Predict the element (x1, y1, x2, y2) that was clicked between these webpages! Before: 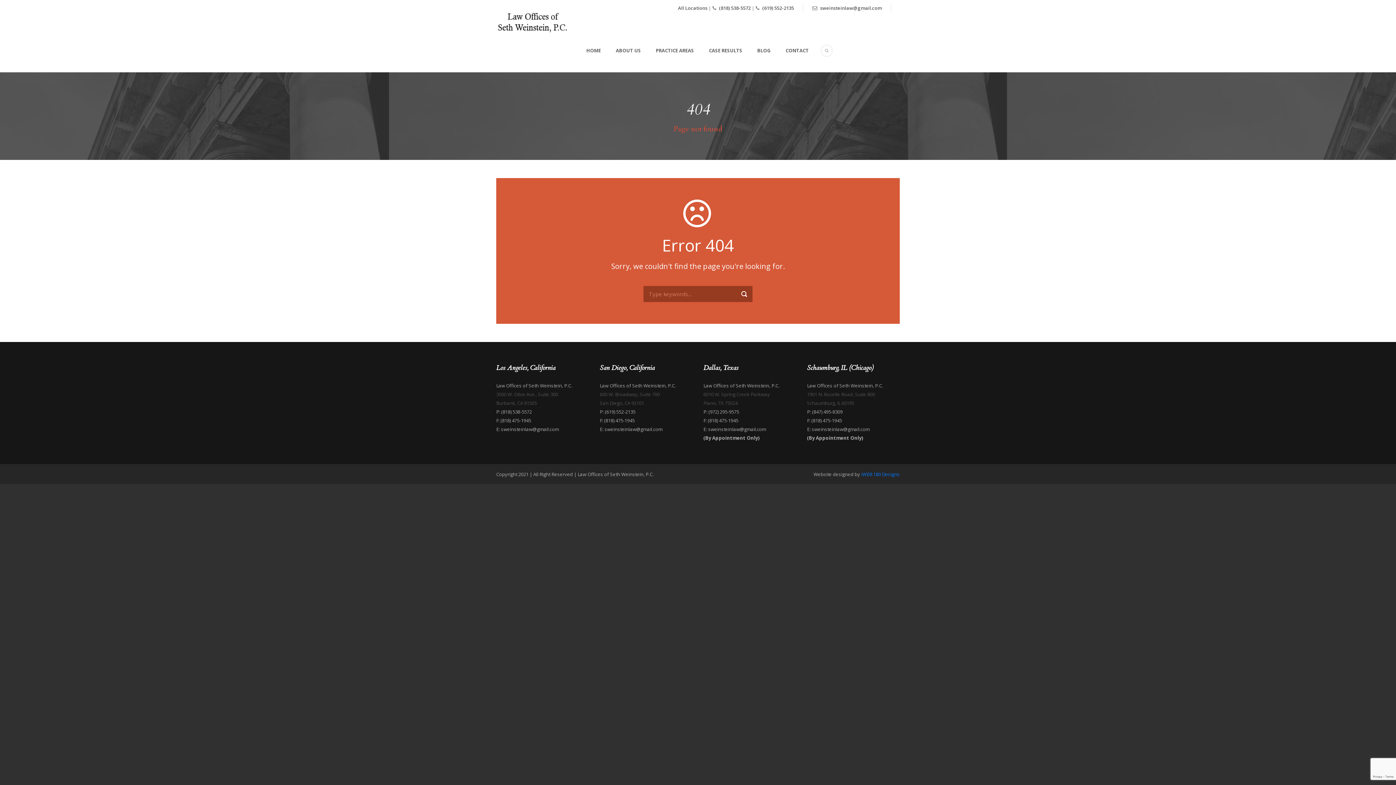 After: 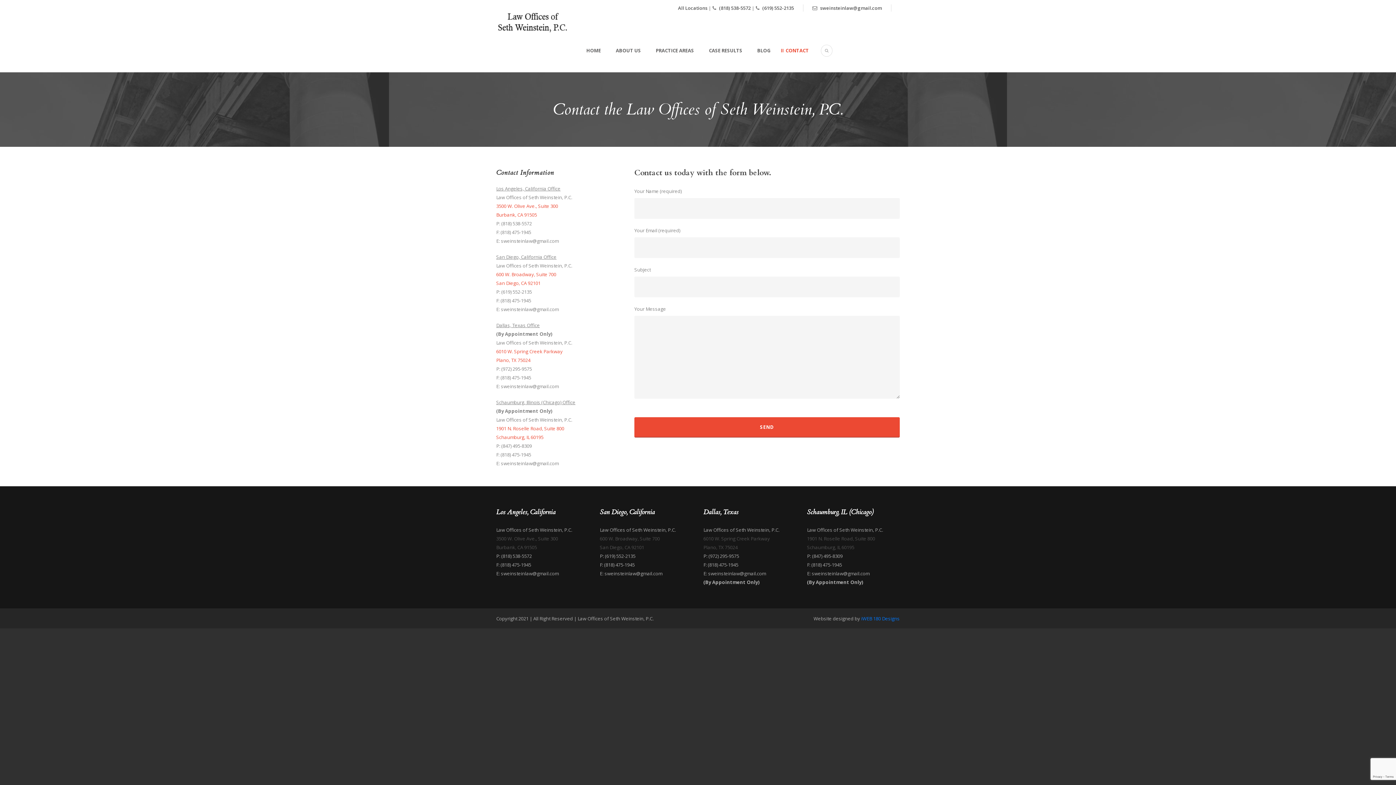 Action: label: CONTACT bbox: (770, 46, 809, 72)